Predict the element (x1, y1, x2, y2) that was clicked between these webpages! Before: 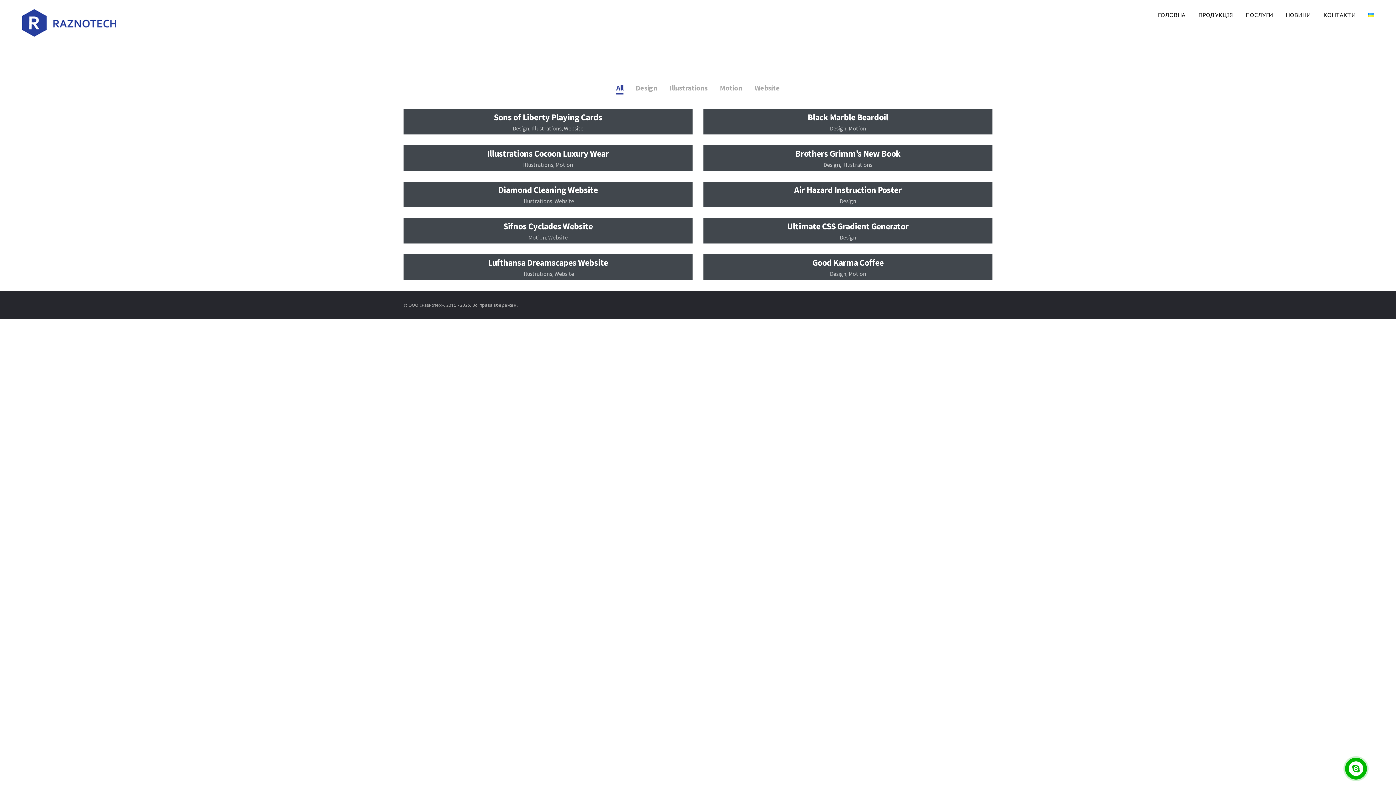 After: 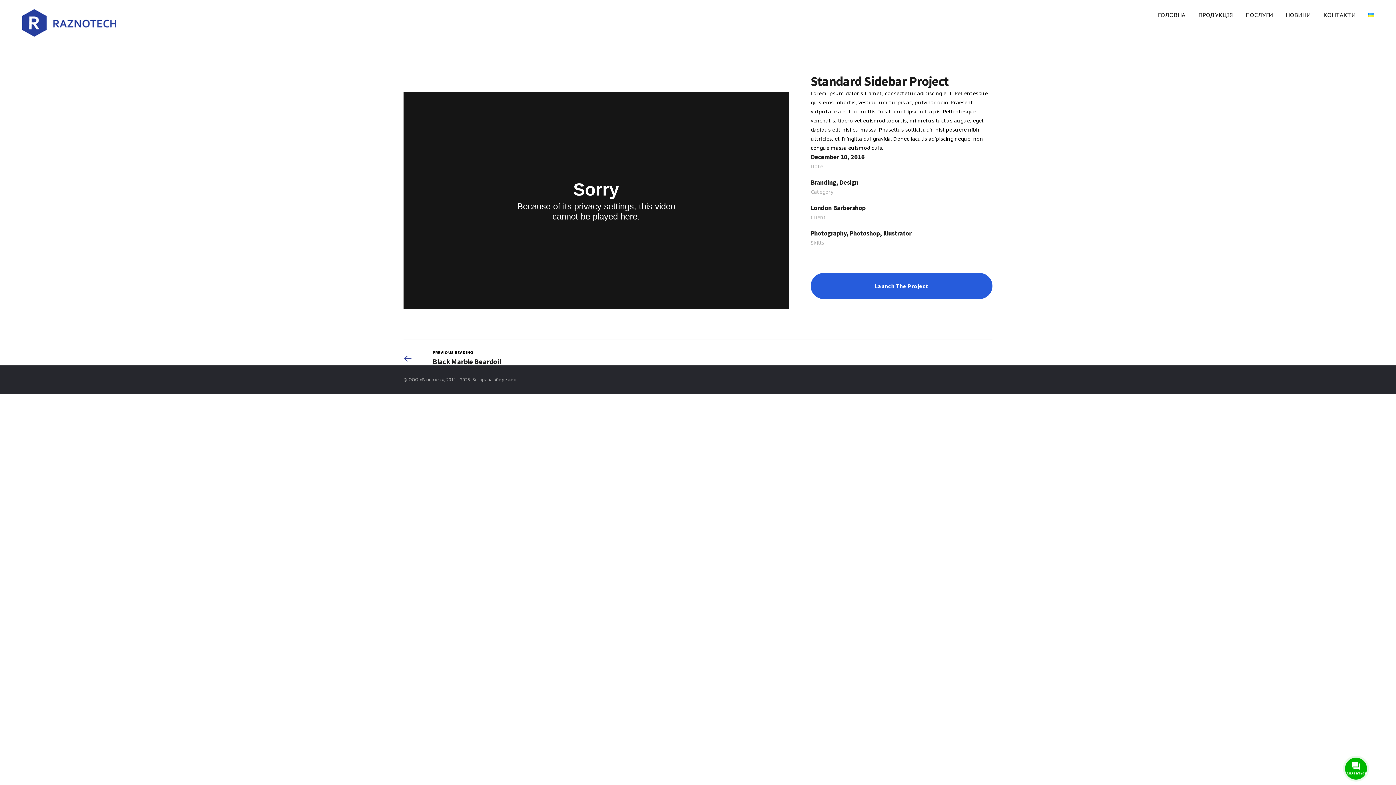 Action: bbox: (403, 109, 692, 134)